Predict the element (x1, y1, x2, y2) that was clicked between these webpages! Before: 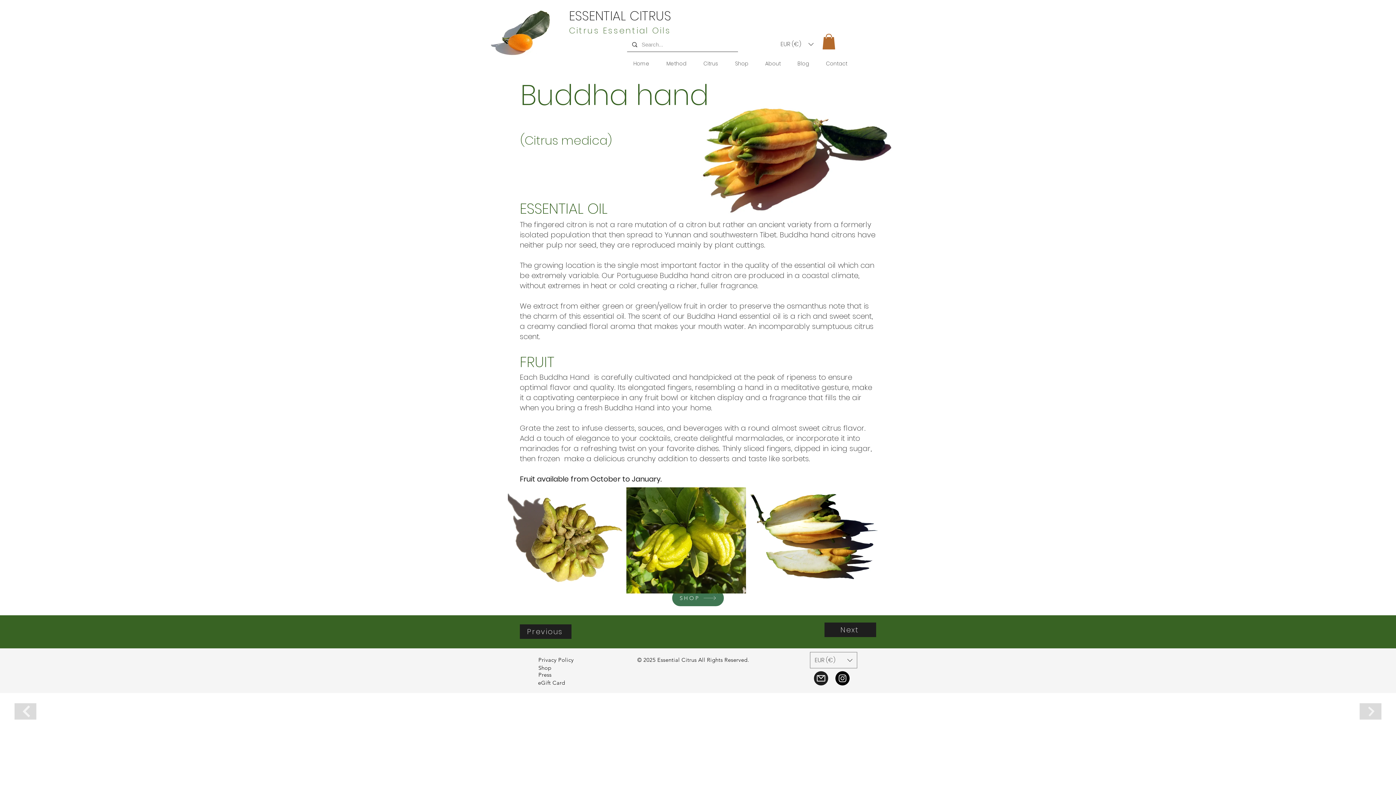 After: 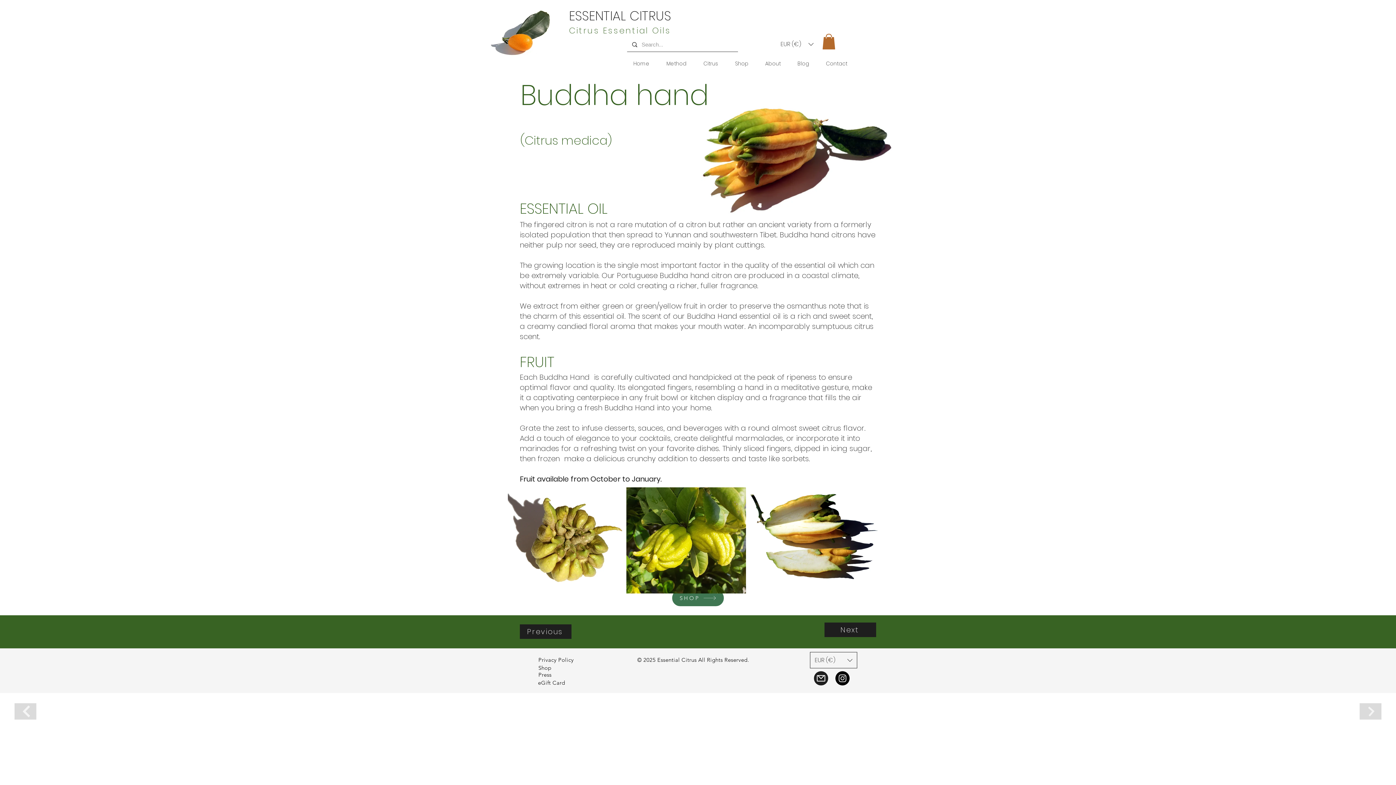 Action: bbox: (810, 652, 857, 668) label: Currency Converter